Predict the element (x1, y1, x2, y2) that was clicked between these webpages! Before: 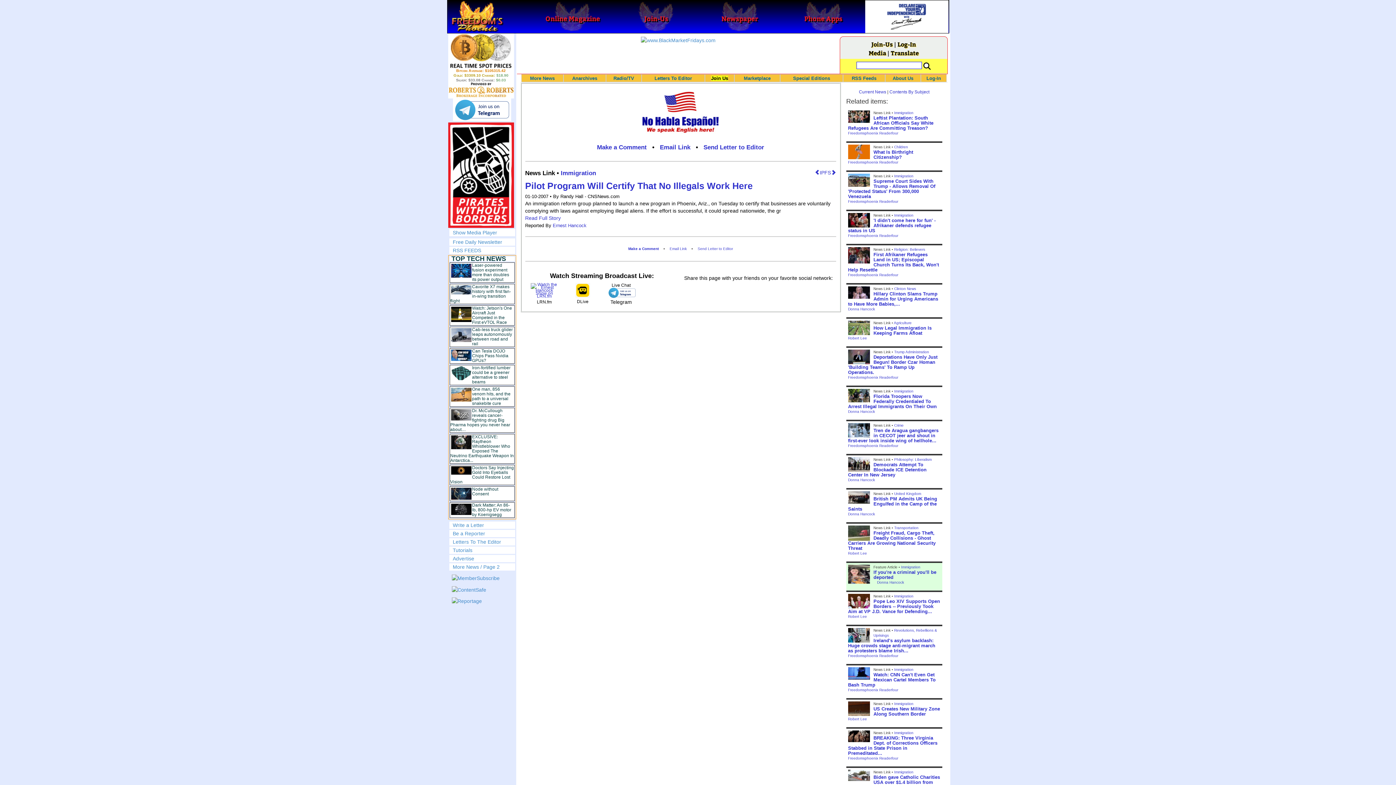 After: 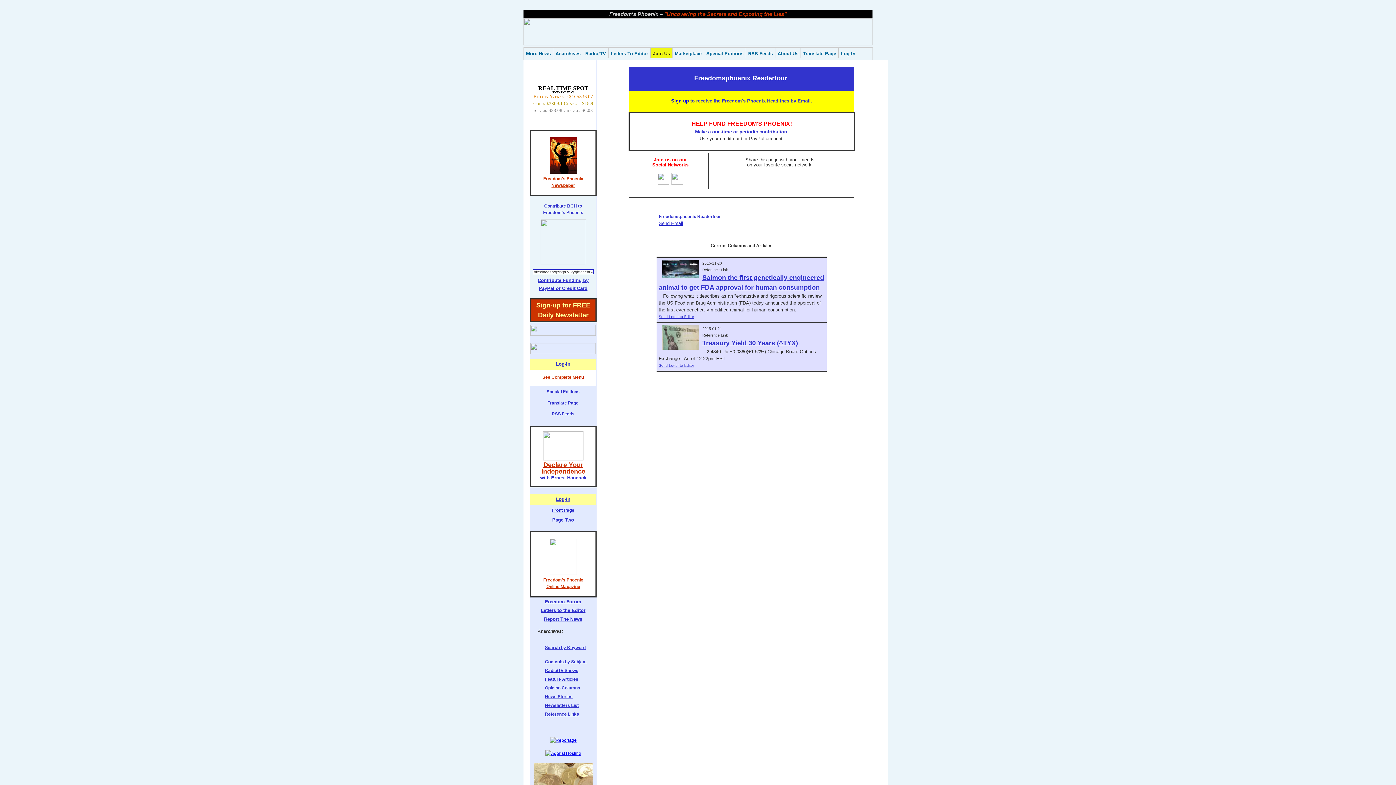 Action: label: Freedomsphoenix Readerfour bbox: (848, 160, 898, 164)